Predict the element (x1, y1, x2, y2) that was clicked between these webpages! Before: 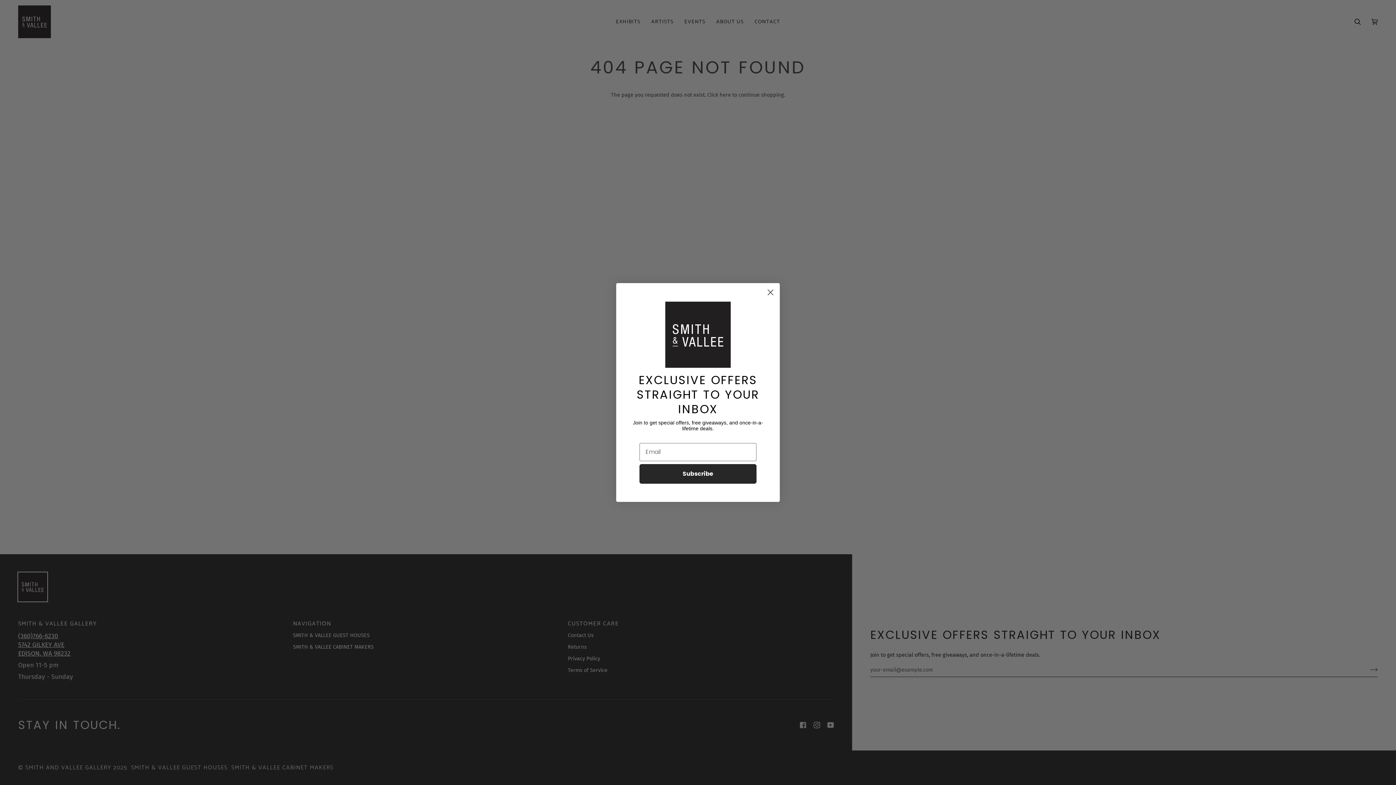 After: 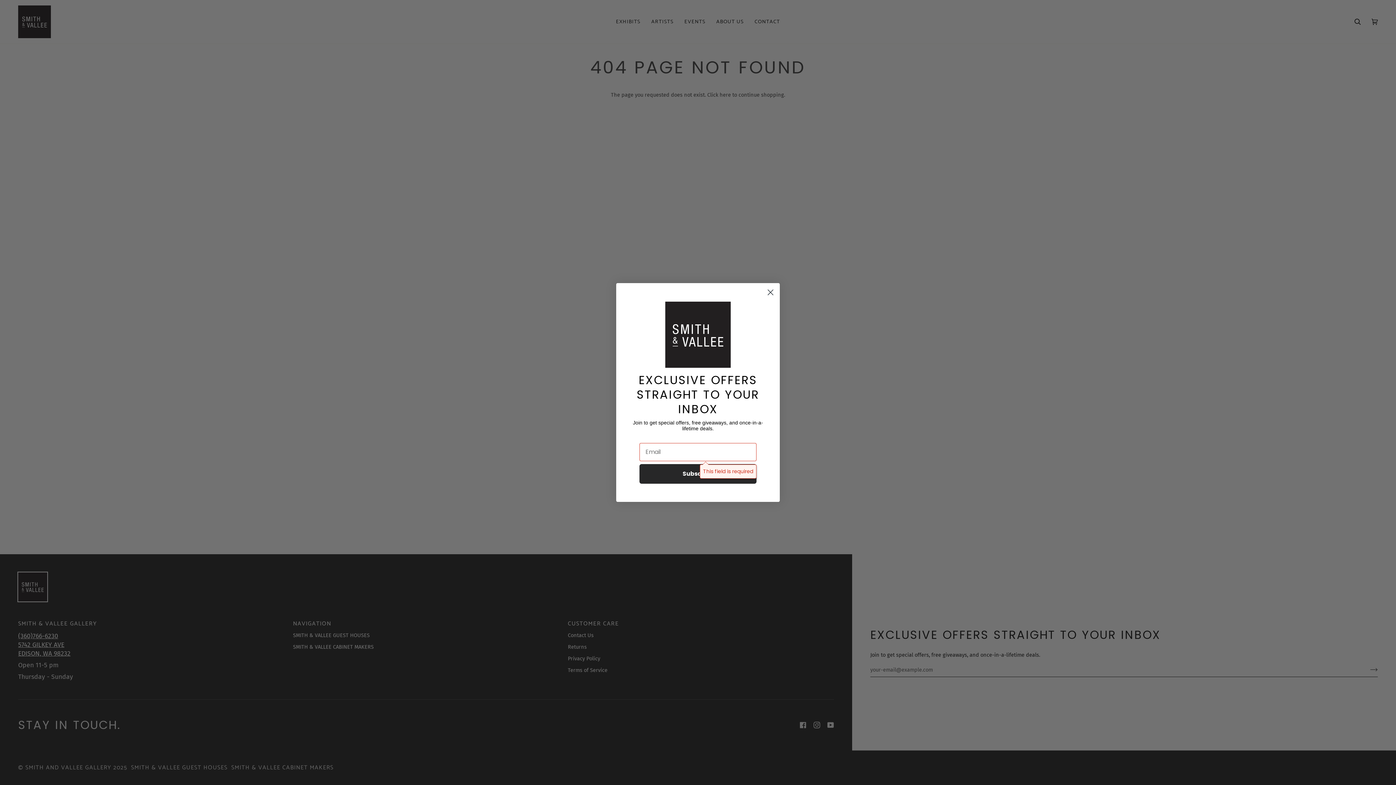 Action: bbox: (639, 464, 756, 483) label: Subscribe